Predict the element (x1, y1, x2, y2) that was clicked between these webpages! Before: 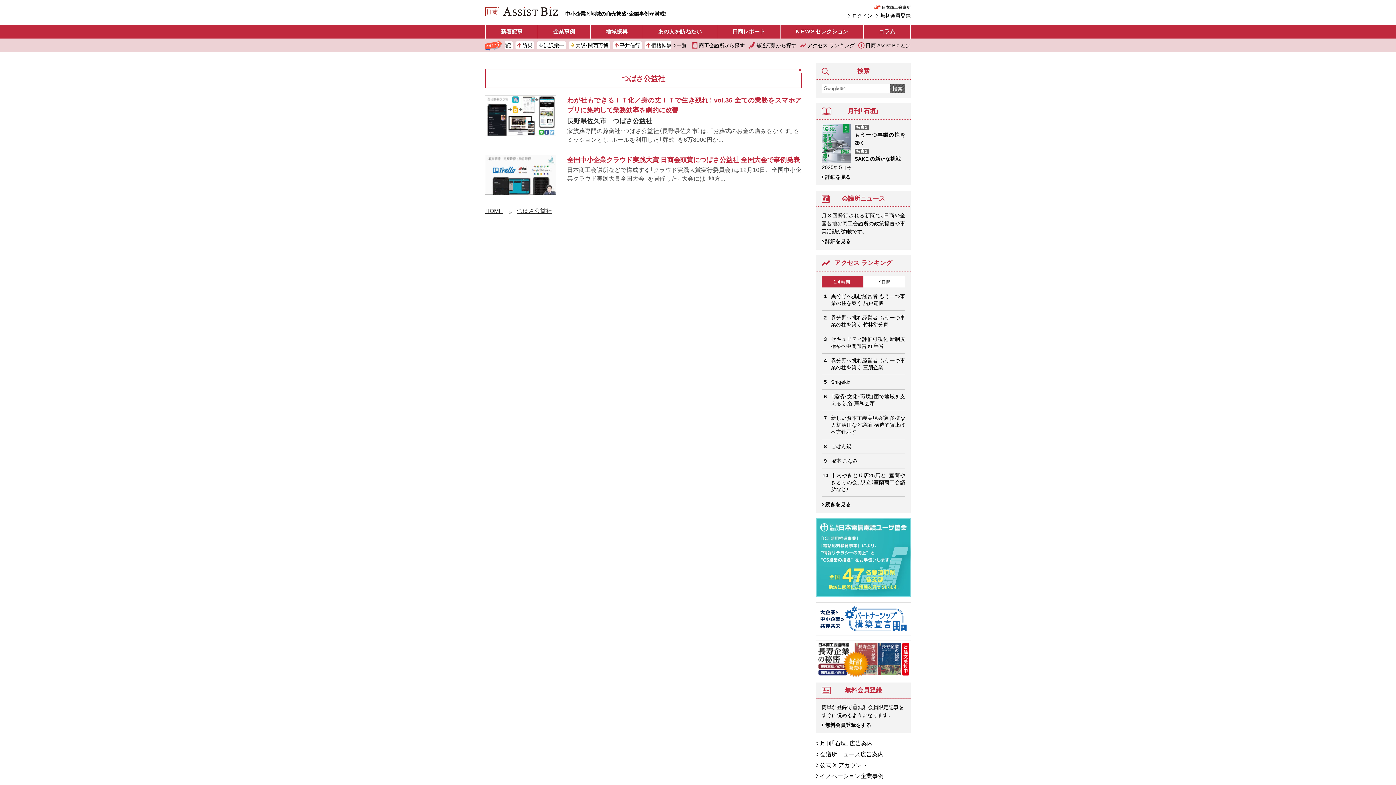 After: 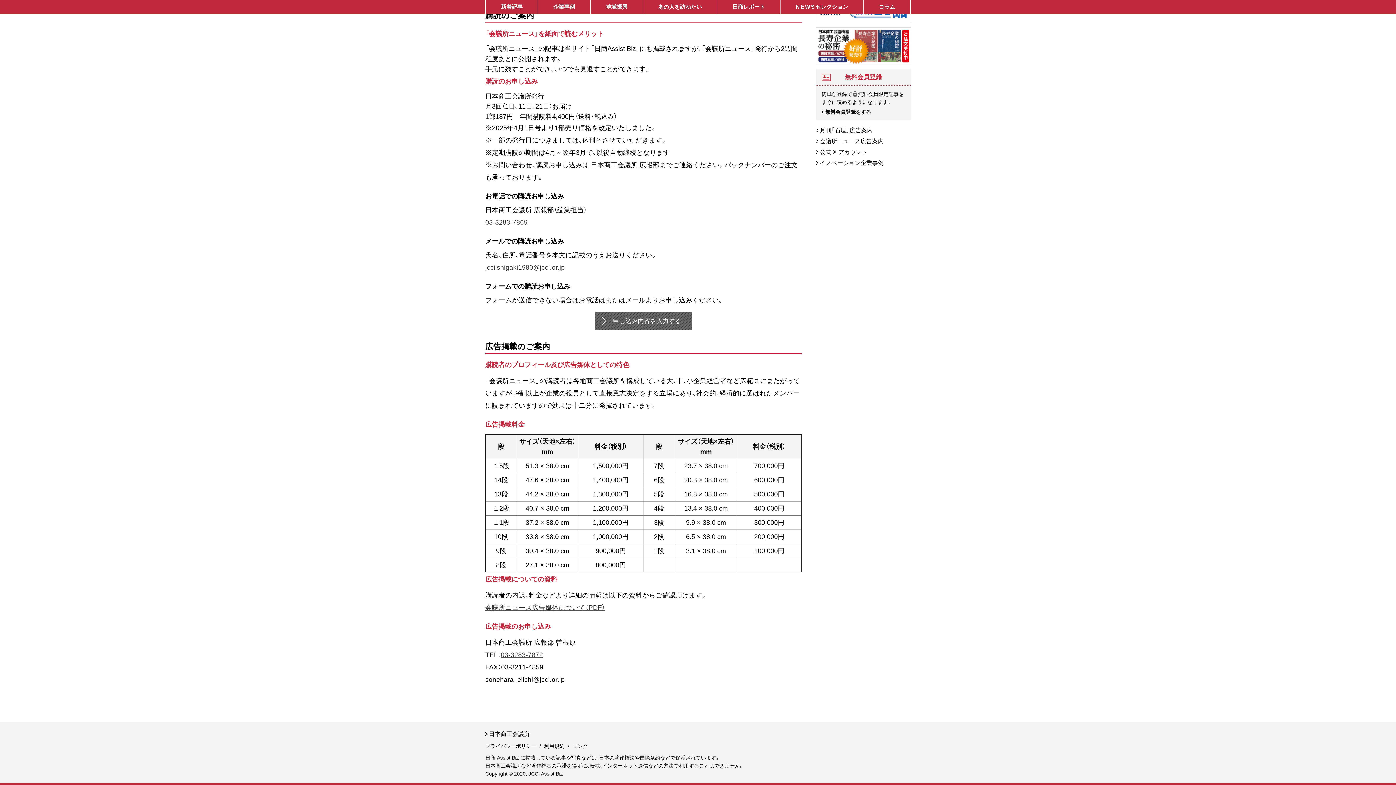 Action: label: 会議所ニュース広告案内 bbox: (816, 750, 884, 759)